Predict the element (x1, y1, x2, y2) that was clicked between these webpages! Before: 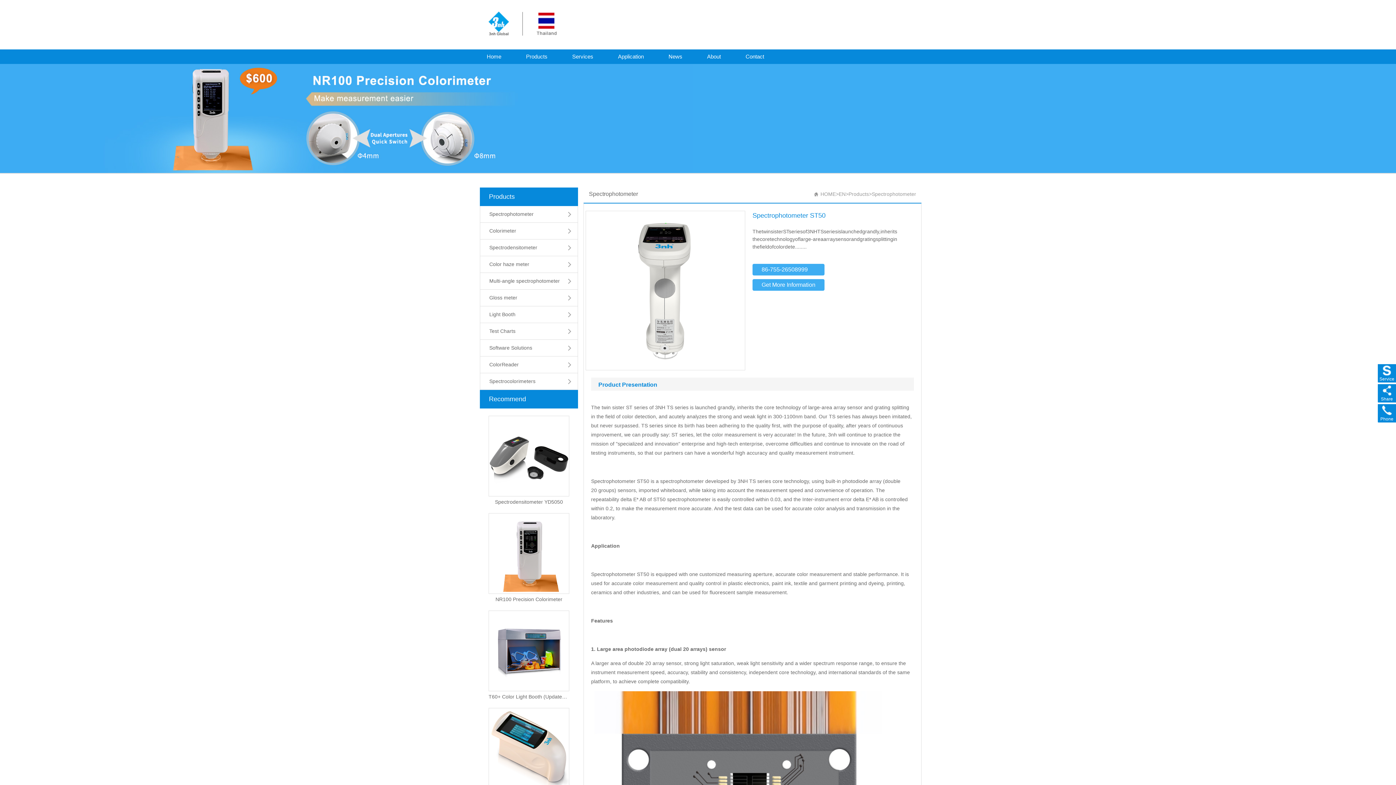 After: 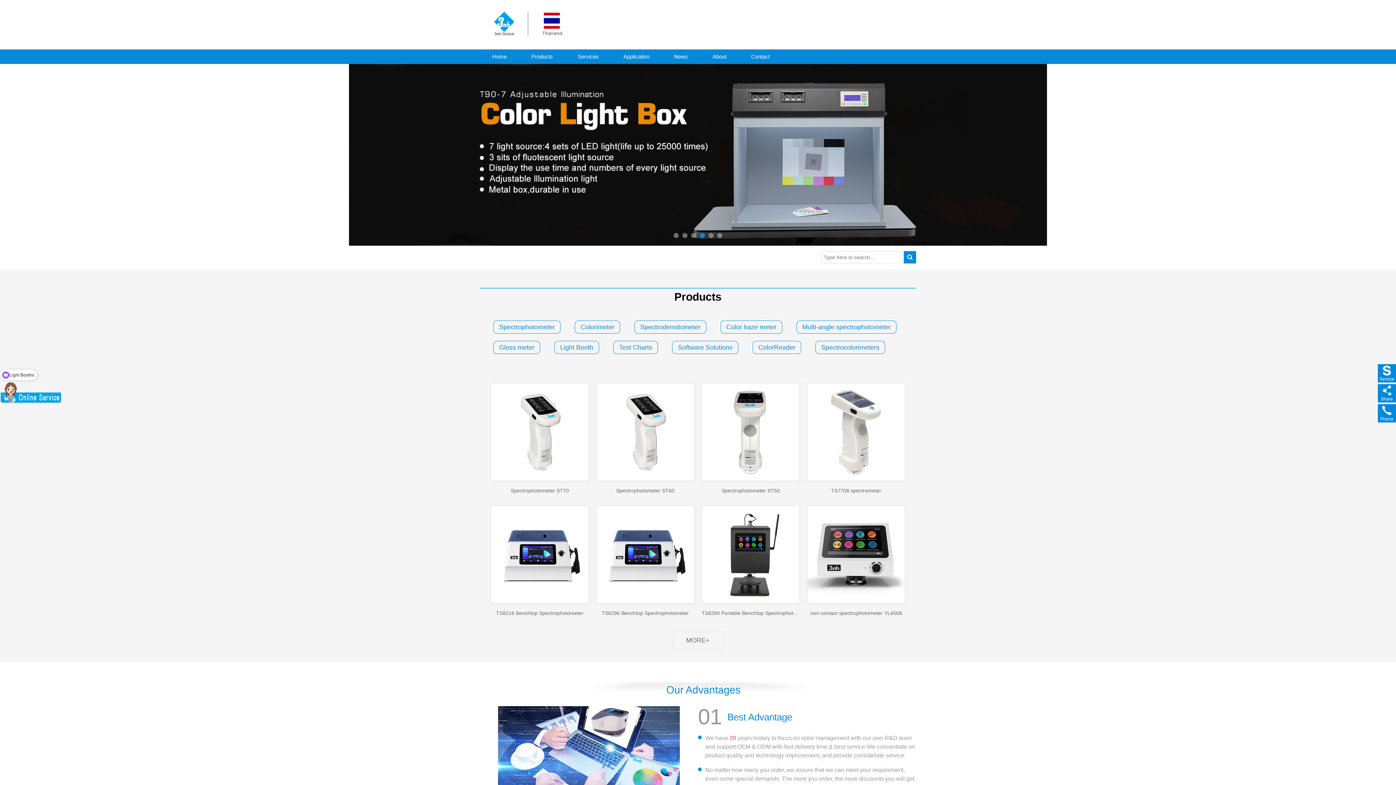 Action: bbox: (474, 20, 570, 26)